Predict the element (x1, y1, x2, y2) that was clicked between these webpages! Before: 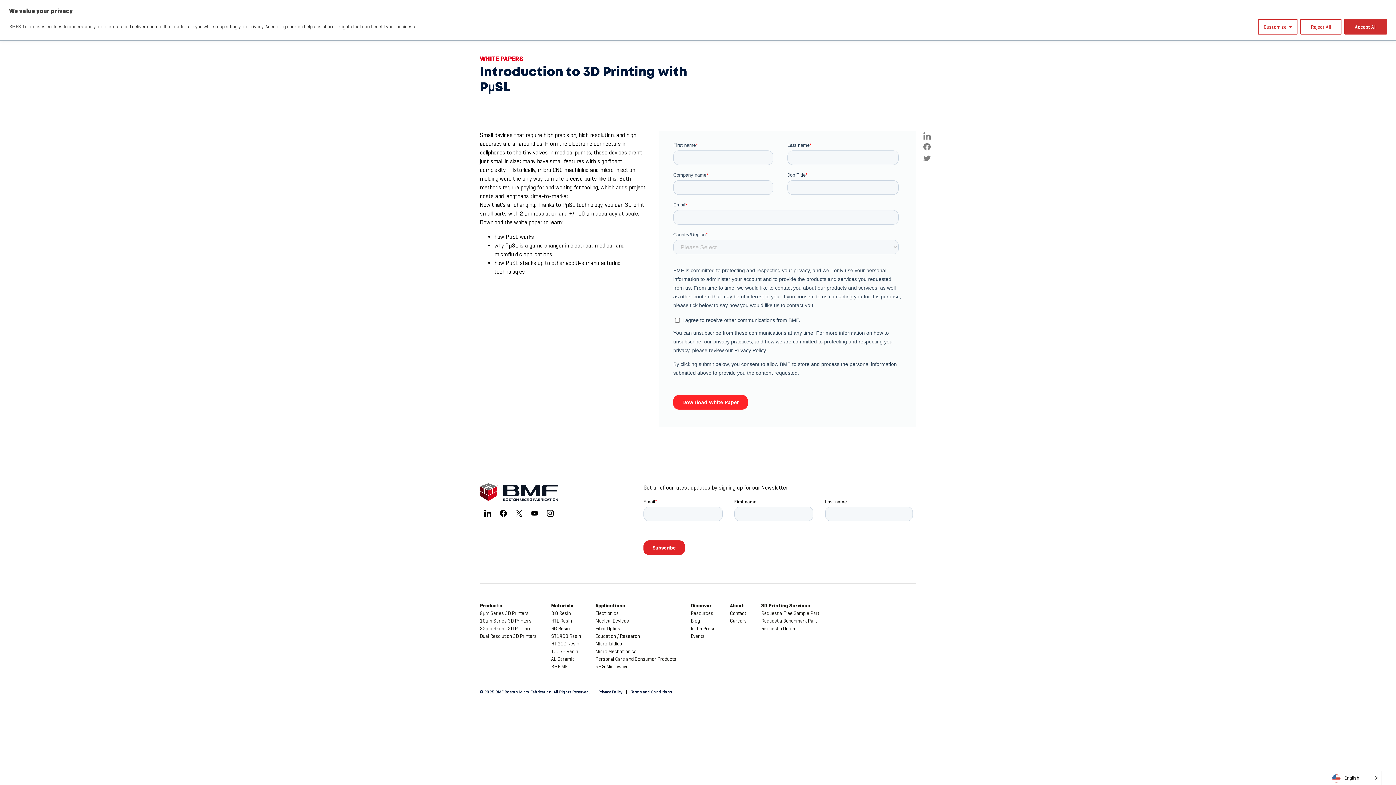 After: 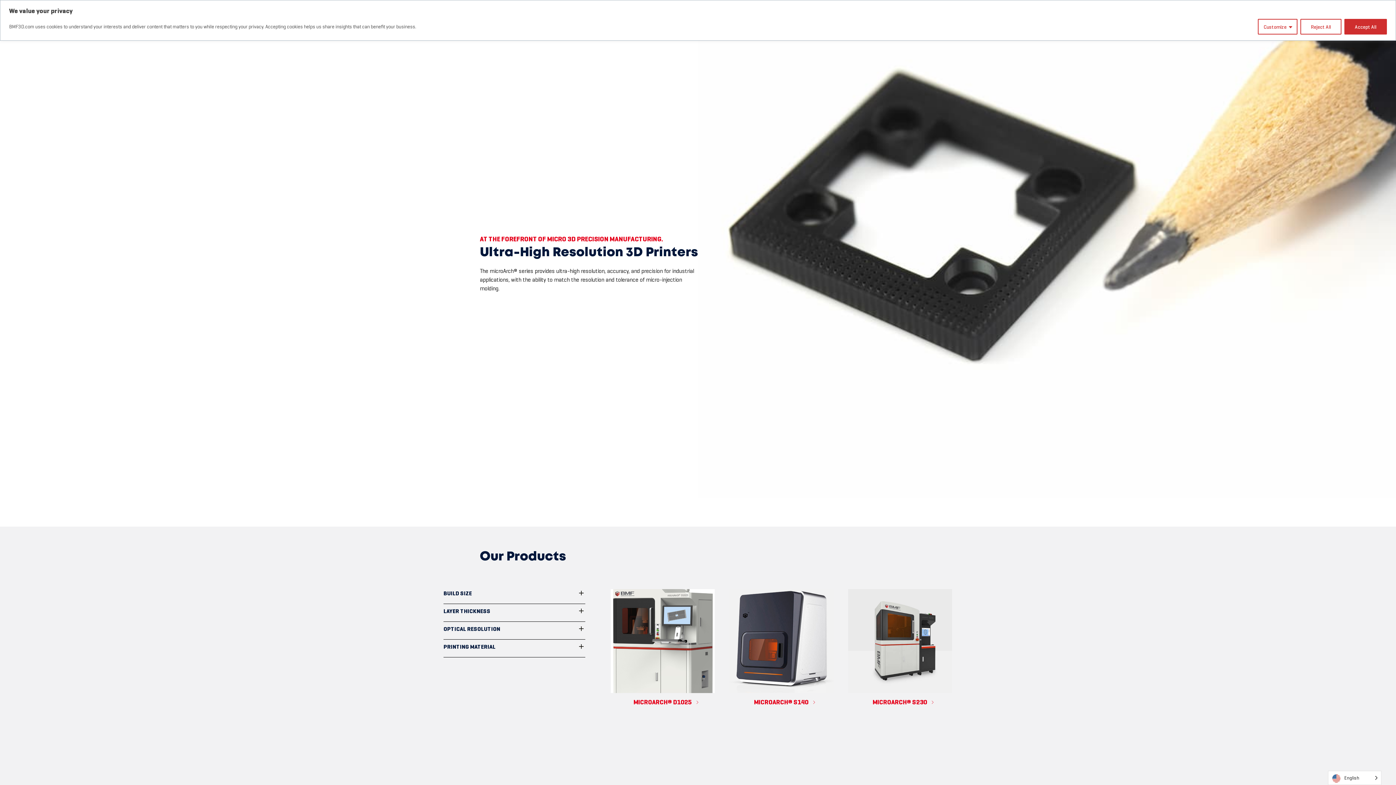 Action: bbox: (480, 602, 502, 609) label: Products